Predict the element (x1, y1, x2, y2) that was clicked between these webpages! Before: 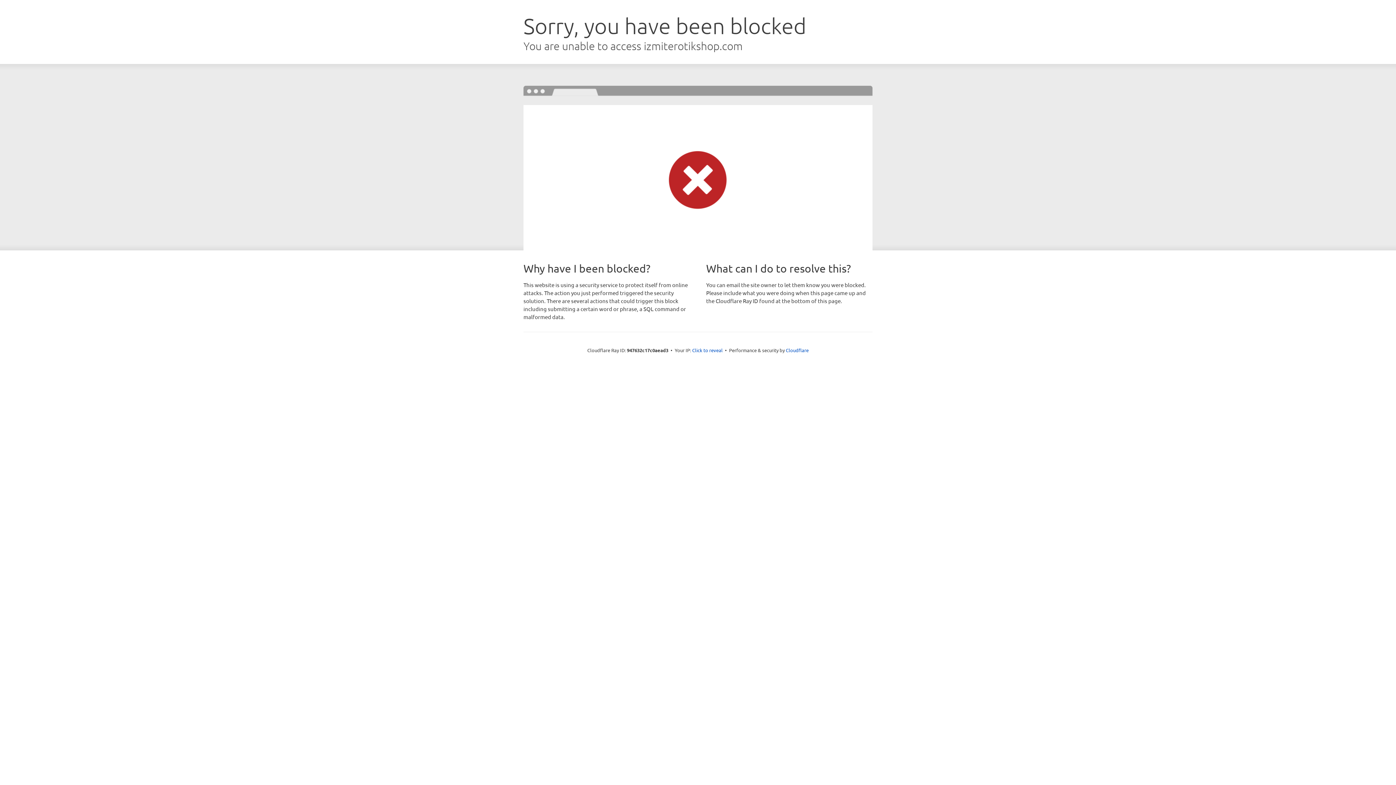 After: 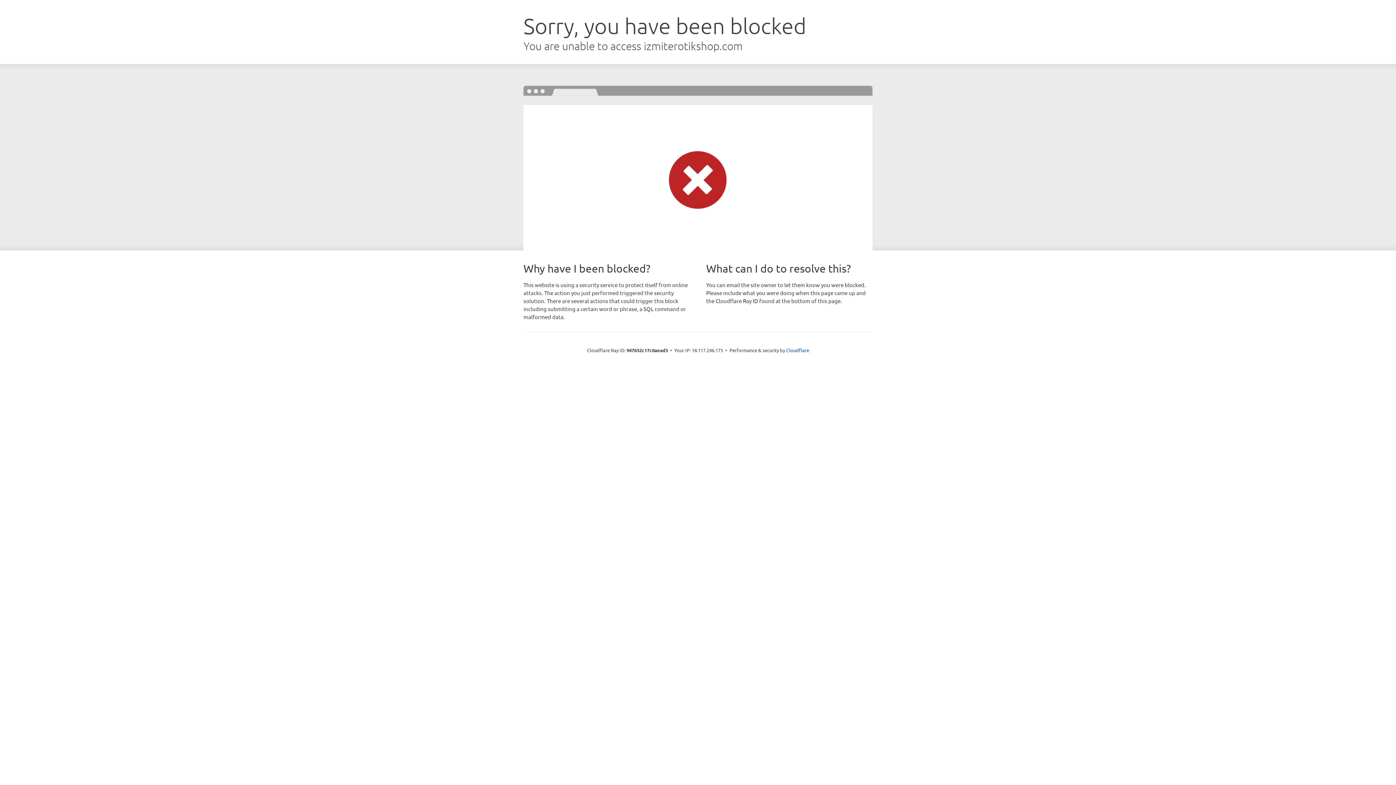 Action: label: Click to reveal bbox: (692, 346, 722, 353)